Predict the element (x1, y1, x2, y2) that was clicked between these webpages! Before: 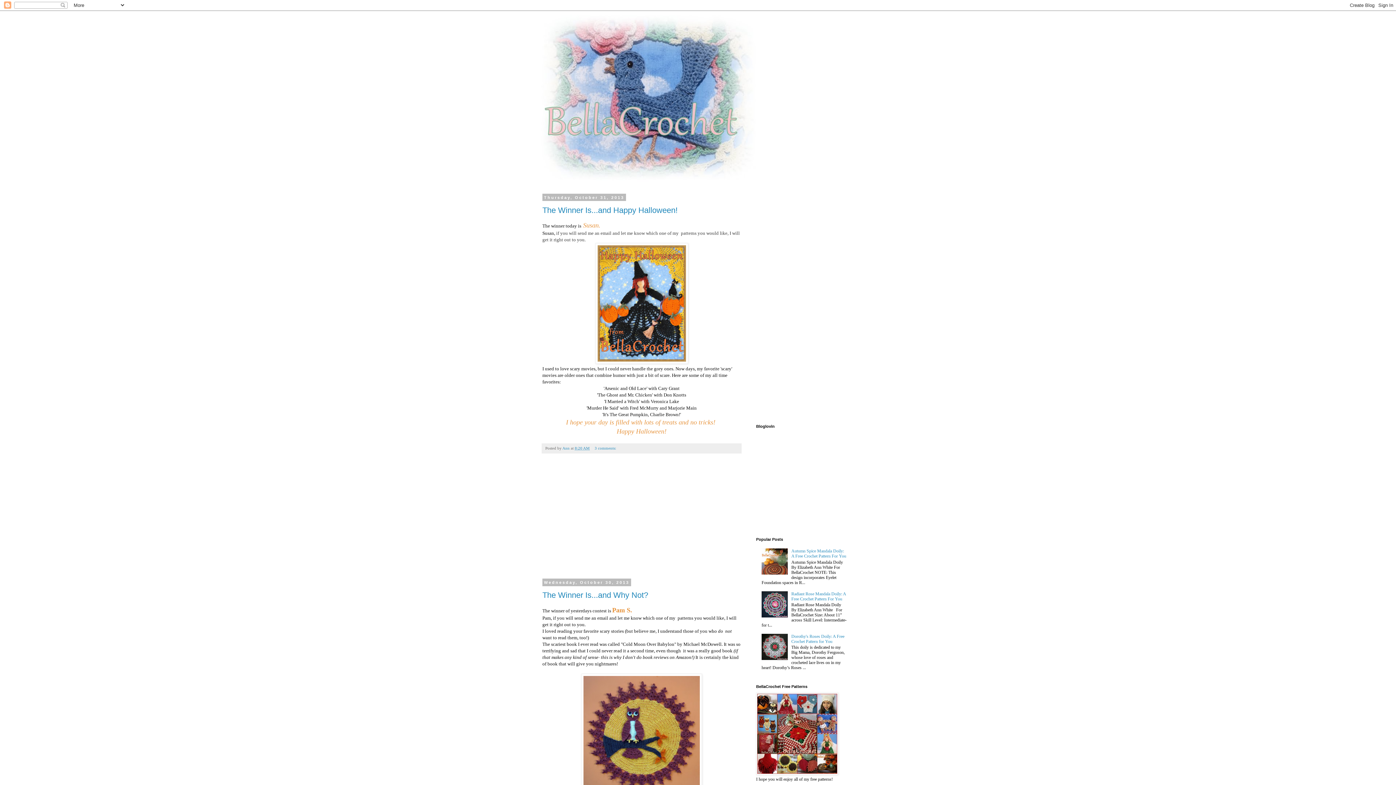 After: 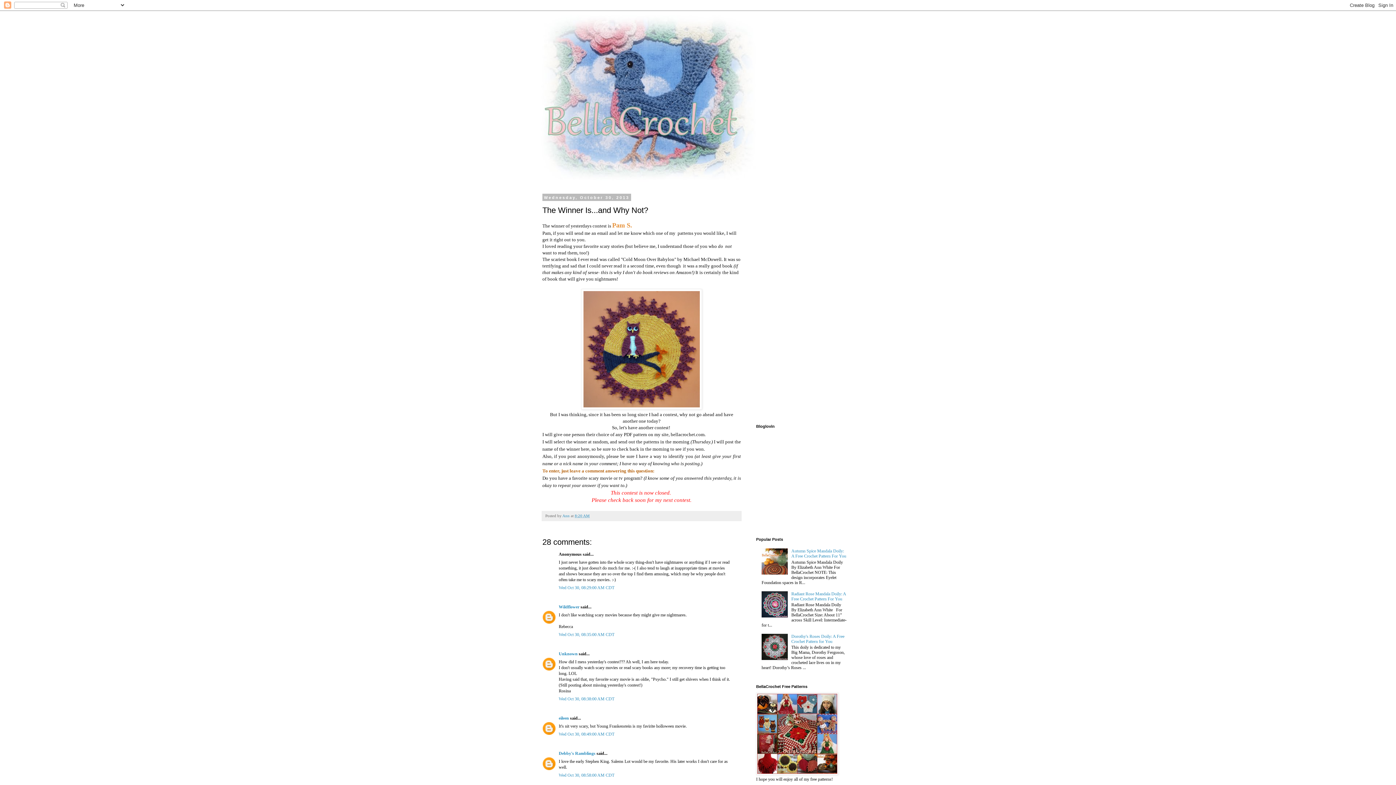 Action: label: The Winner Is...and Why Not? bbox: (542, 590, 648, 600)